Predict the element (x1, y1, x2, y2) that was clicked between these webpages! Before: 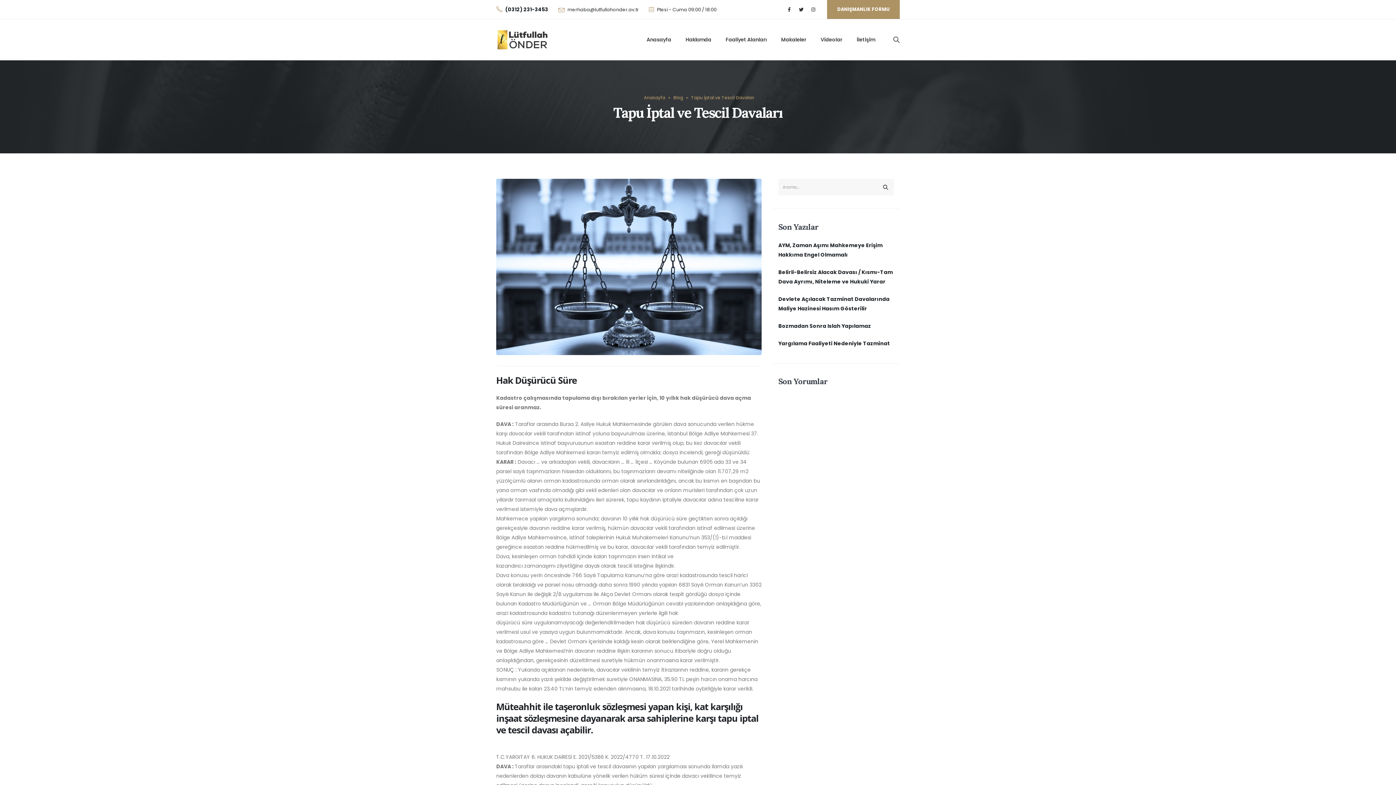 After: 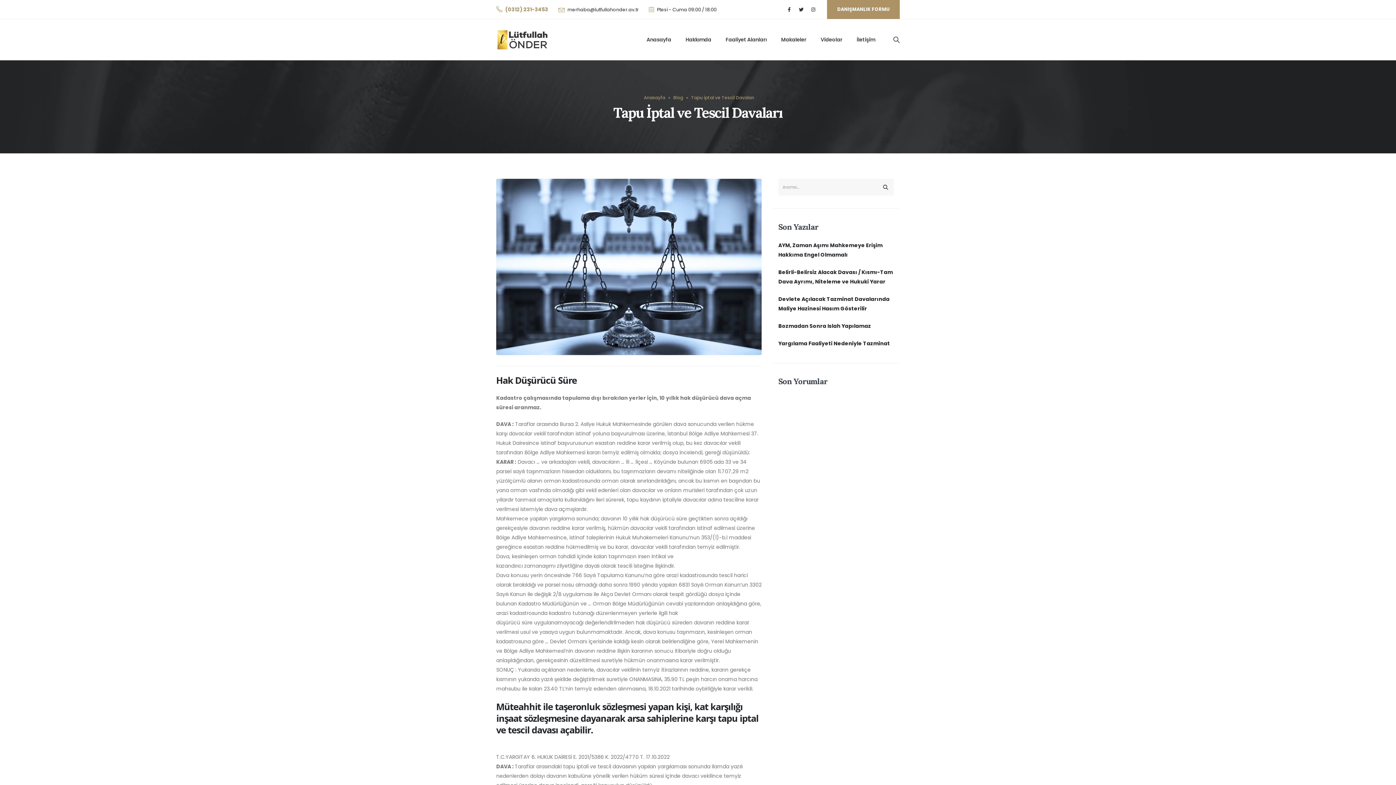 Action: bbox: (505, 5, 548, 12) label: (0312) 231-3453